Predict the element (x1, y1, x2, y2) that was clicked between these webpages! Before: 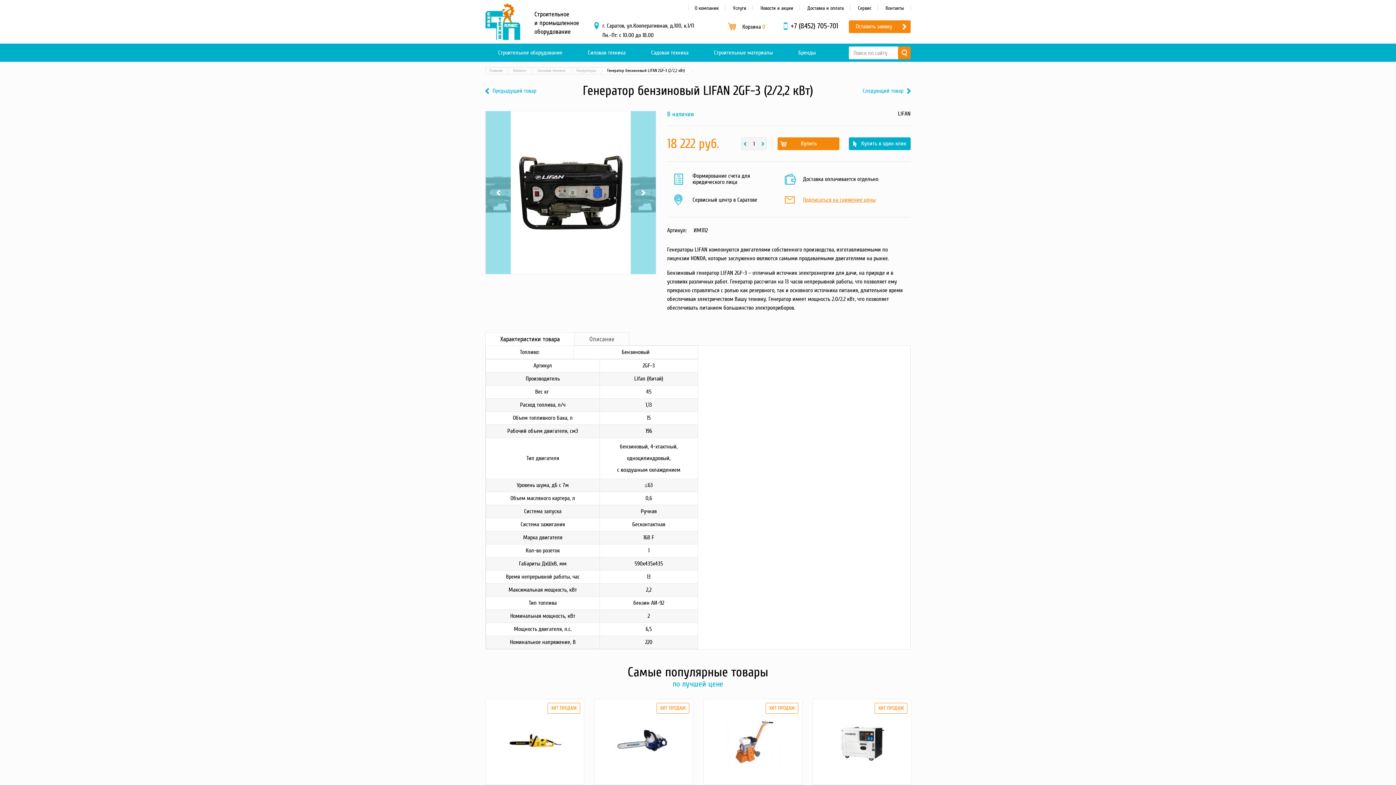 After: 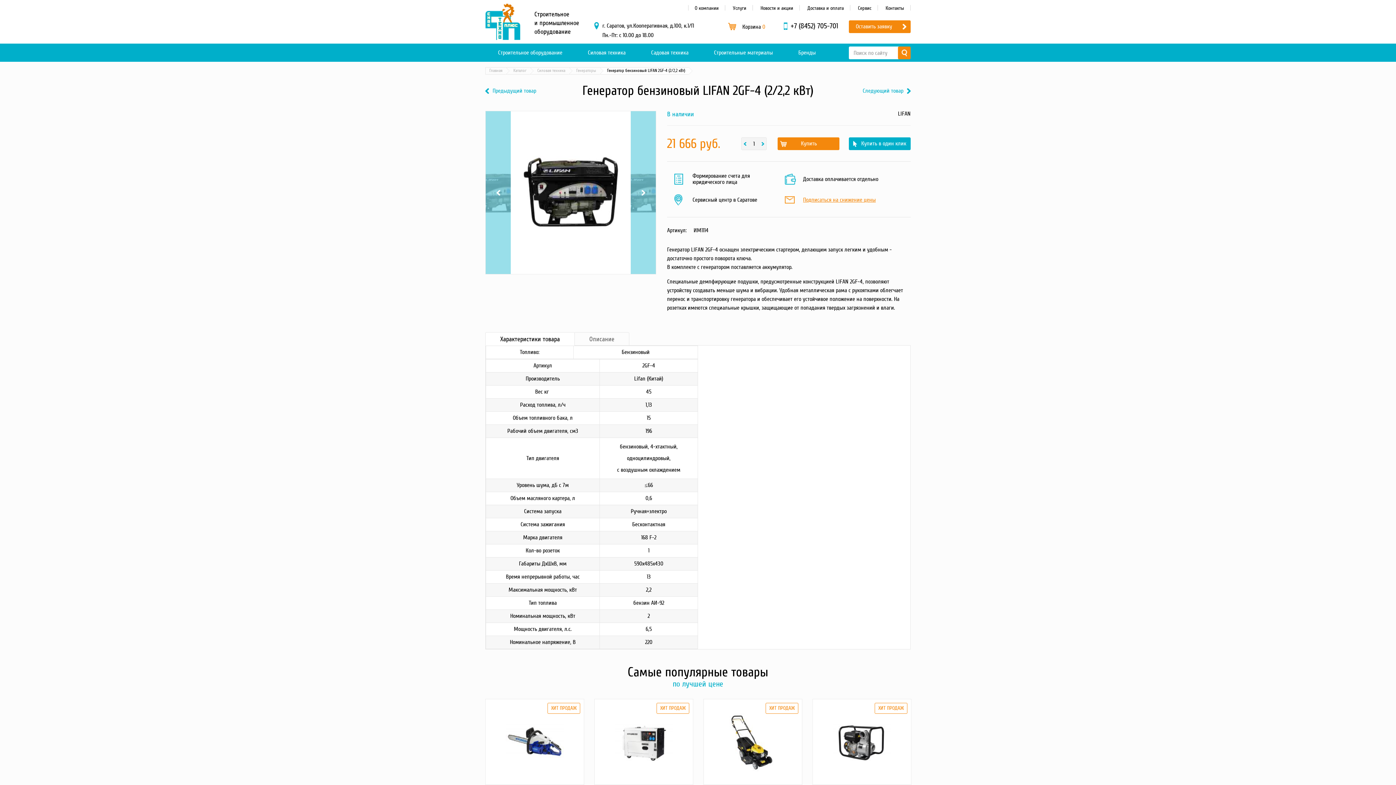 Action: bbox: (862, 88, 910, 93) label: Следующий товар